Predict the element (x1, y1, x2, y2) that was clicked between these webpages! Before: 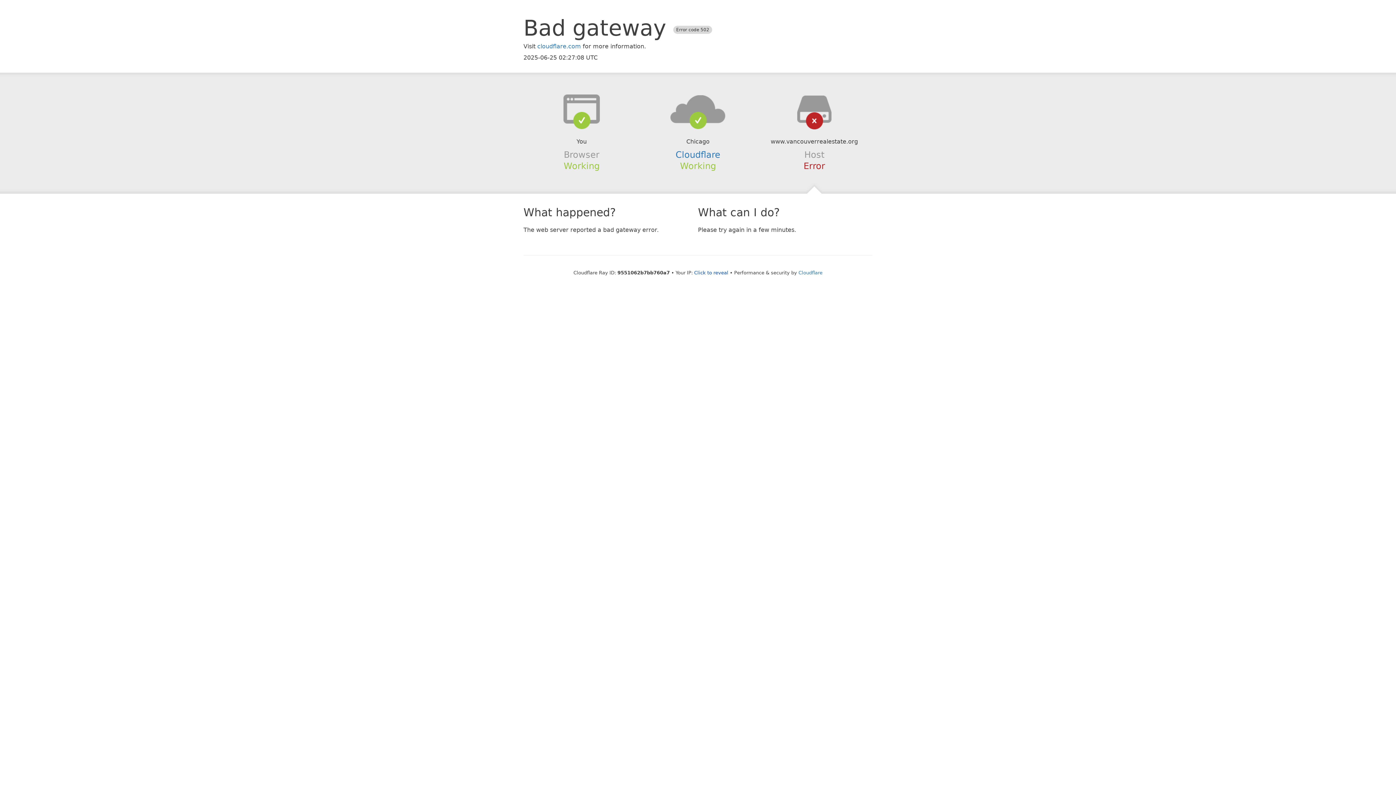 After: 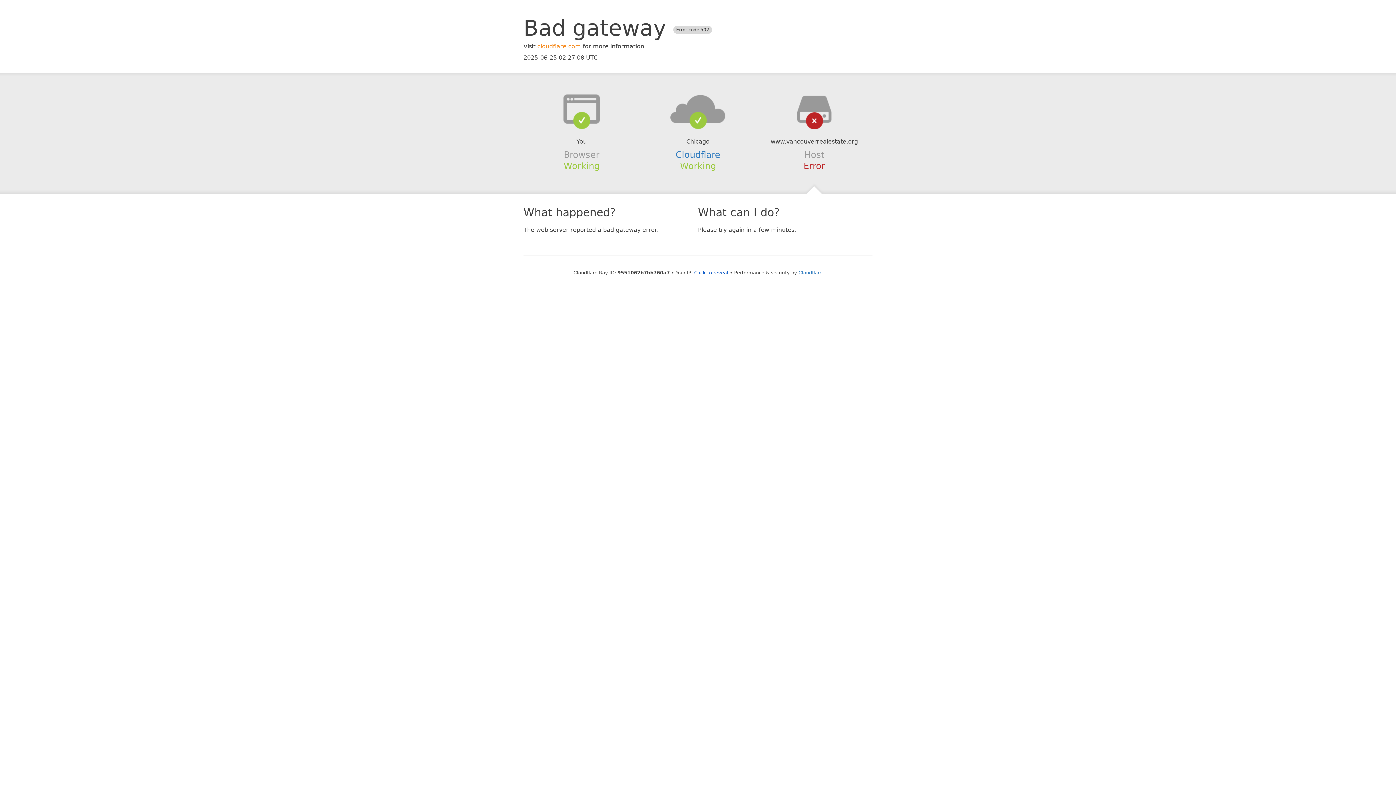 Action: bbox: (537, 42, 581, 49) label: cloudflare.com